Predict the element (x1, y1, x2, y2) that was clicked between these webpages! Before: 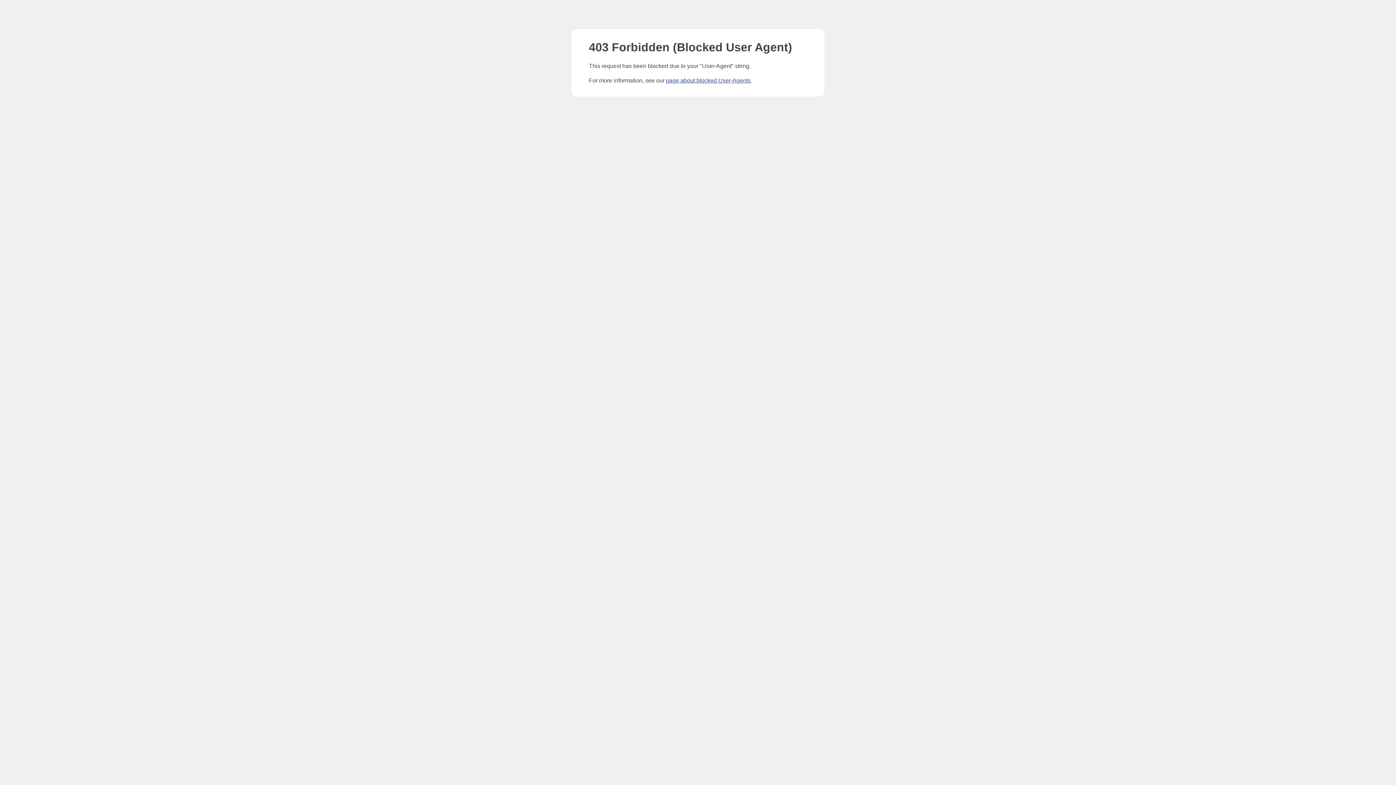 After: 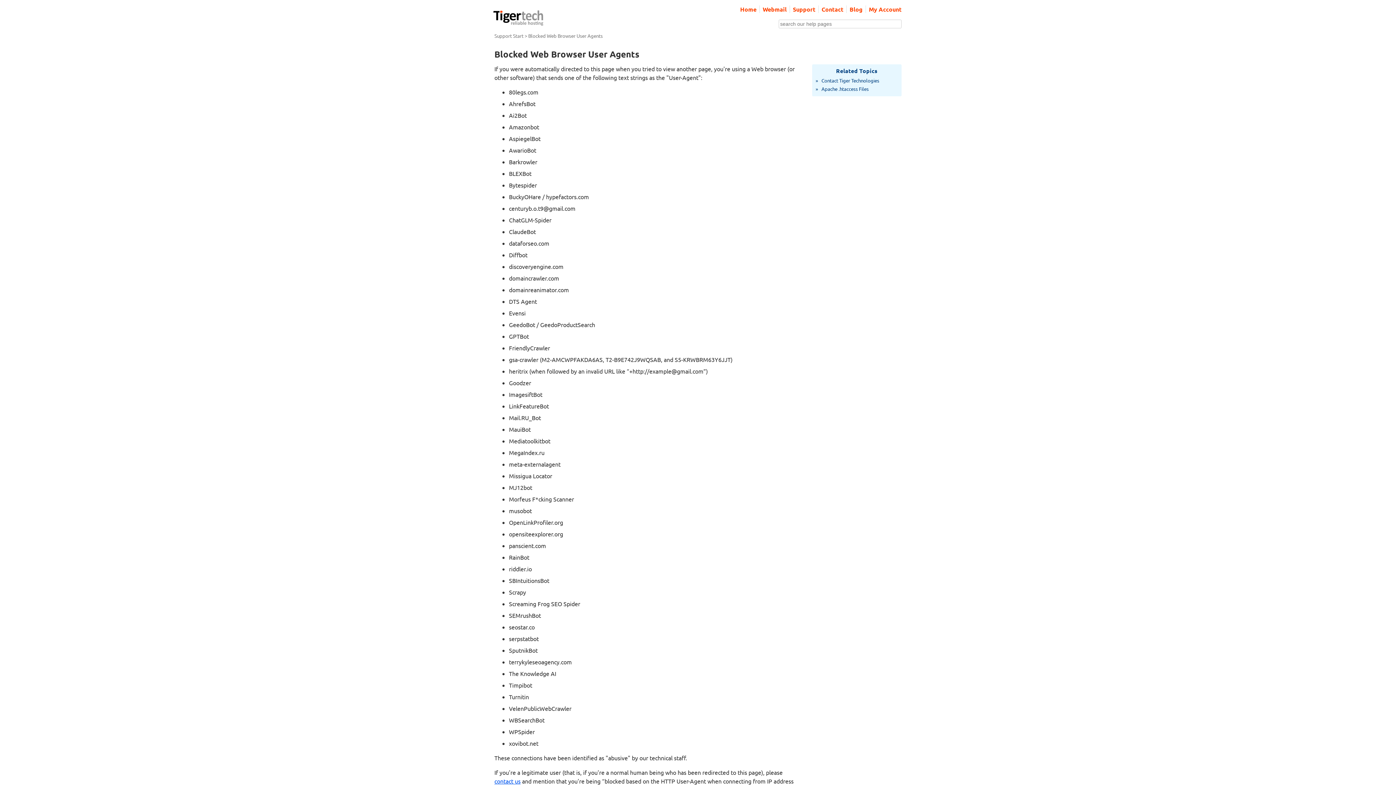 Action: label: page about blocked User-Agents bbox: (666, 77, 750, 83)